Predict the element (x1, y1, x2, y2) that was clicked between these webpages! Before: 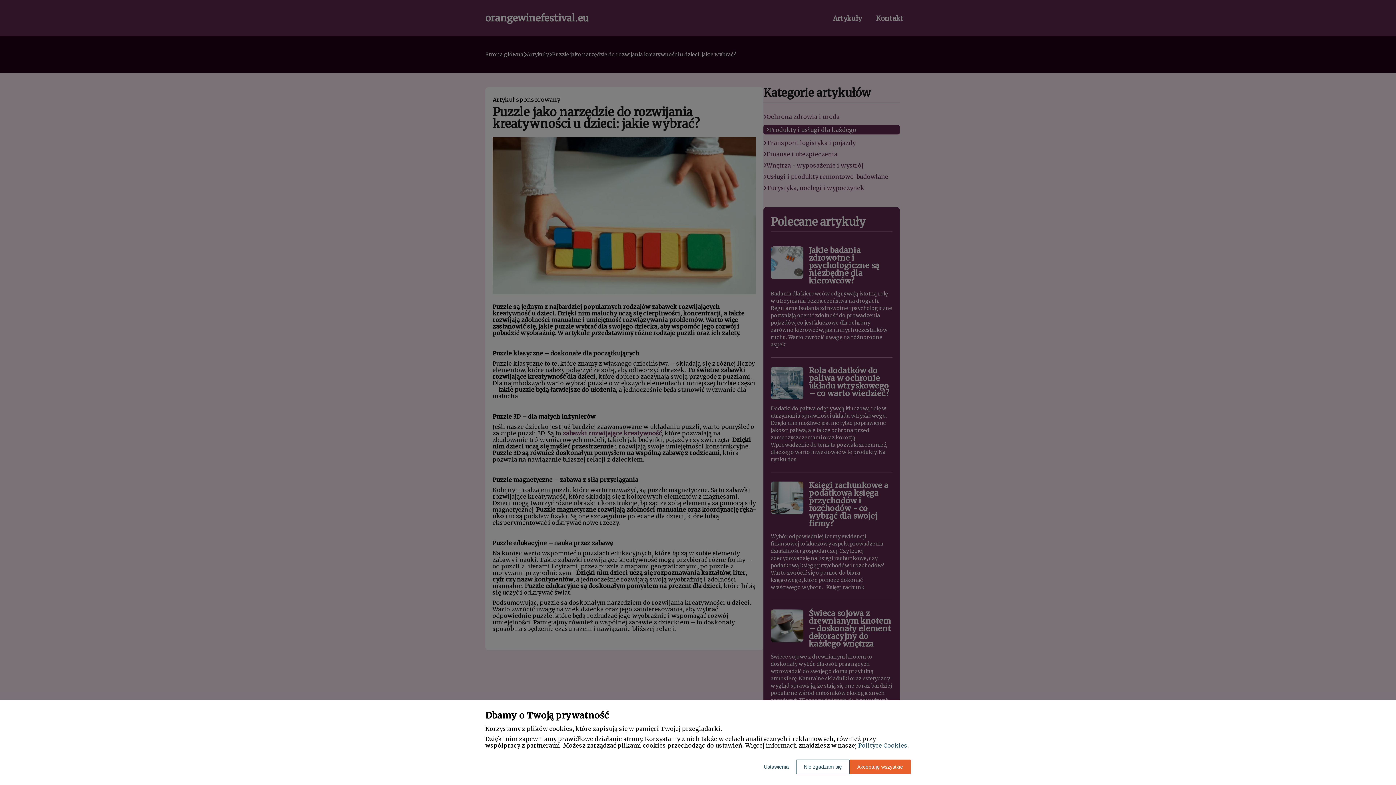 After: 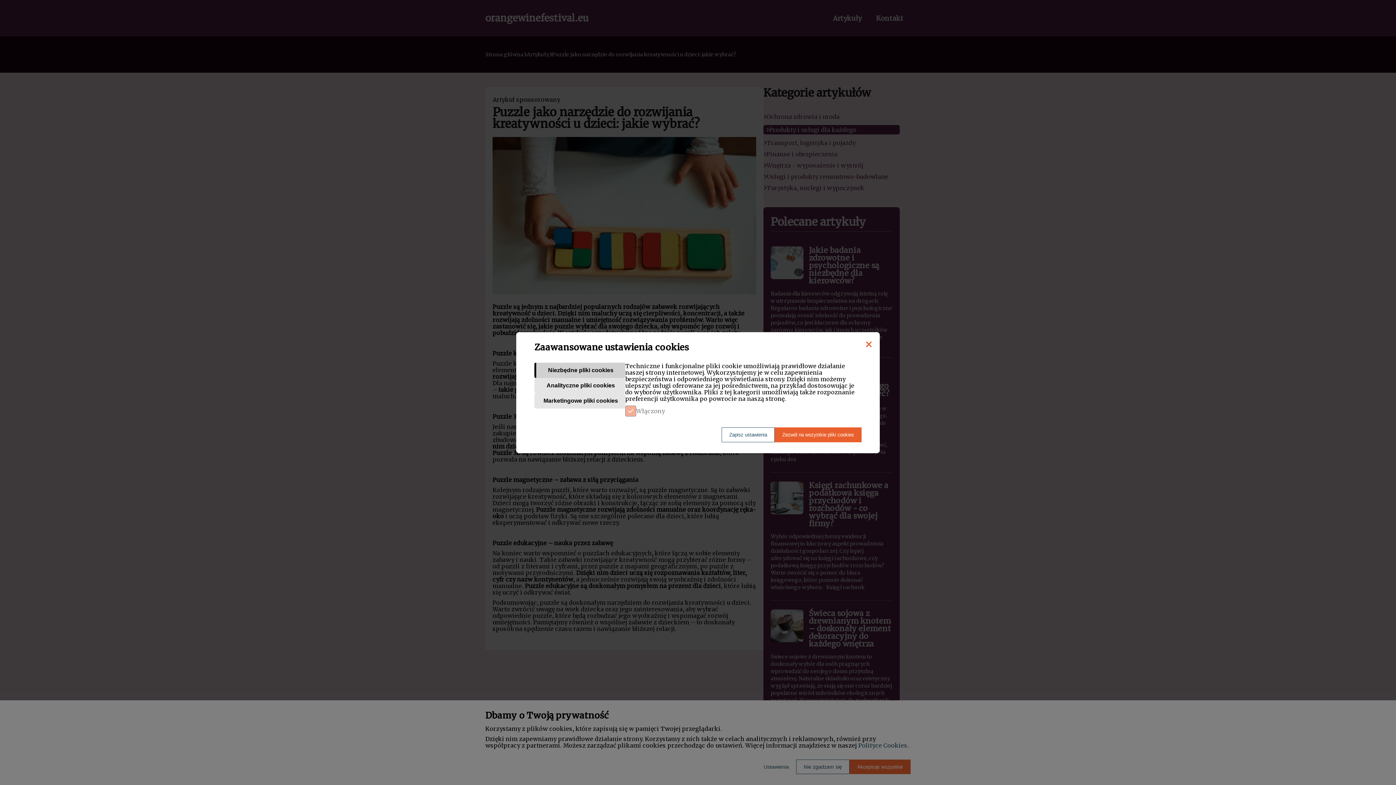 Action: label: Ustawienia bbox: (756, 760, 796, 774)